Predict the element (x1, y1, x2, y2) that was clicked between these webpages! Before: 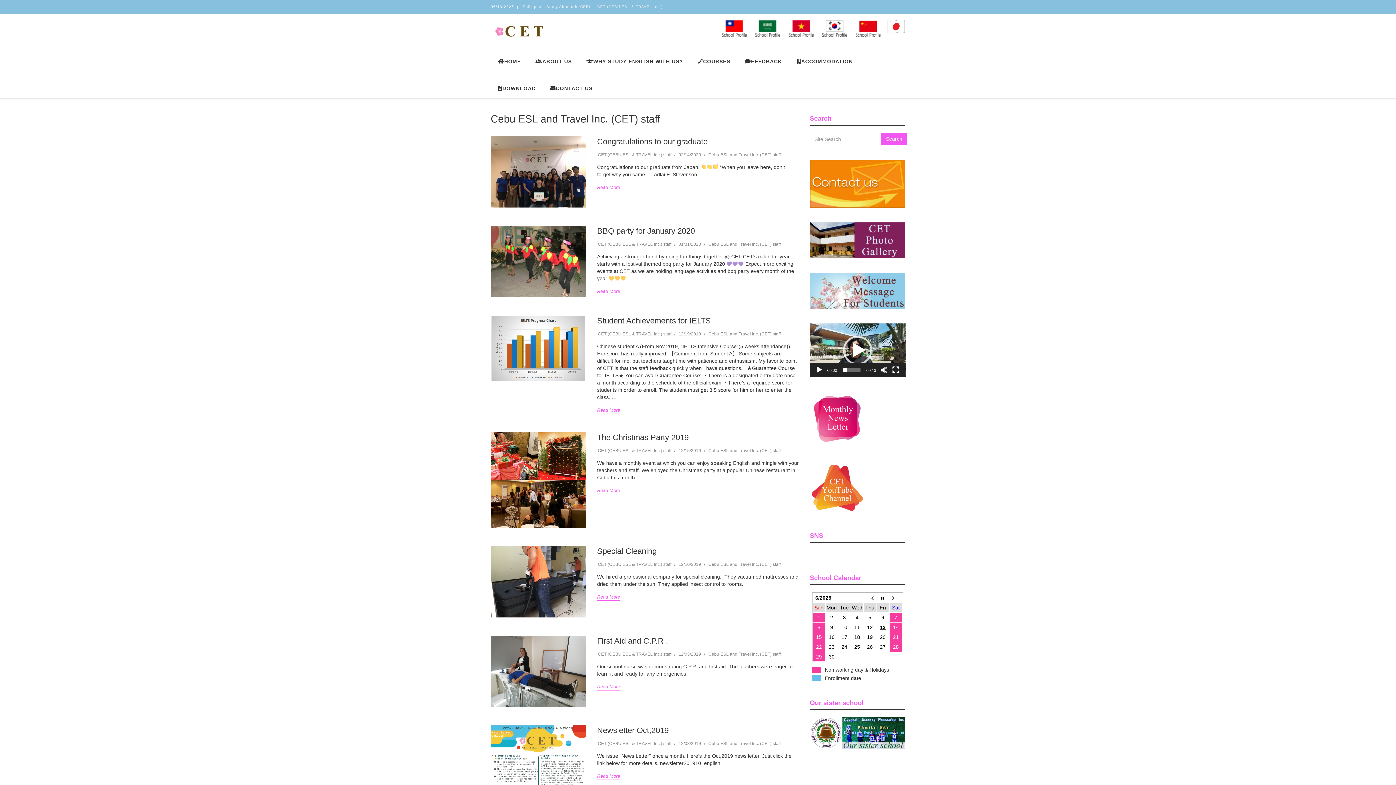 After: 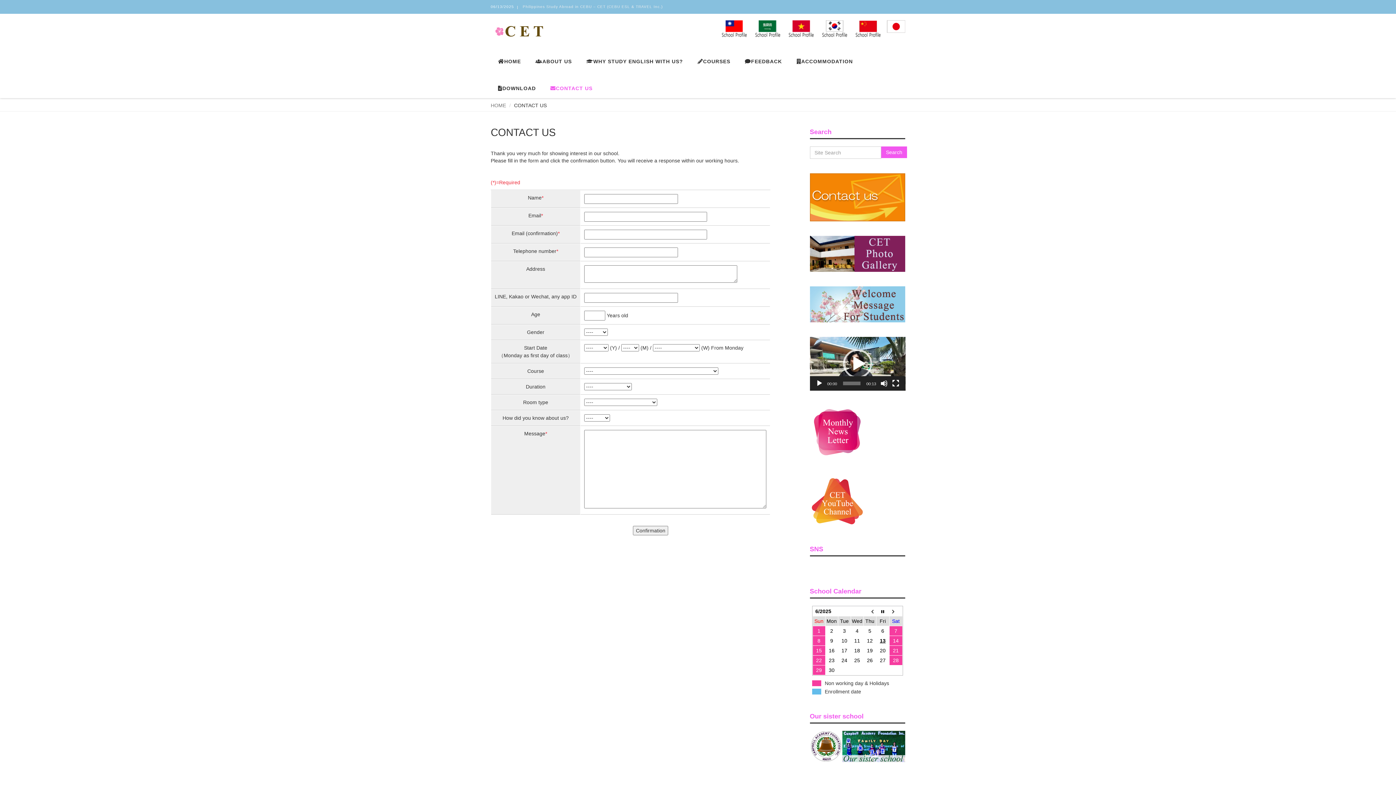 Action: bbox: (543, 74, 592, 101) label: CONTACT US